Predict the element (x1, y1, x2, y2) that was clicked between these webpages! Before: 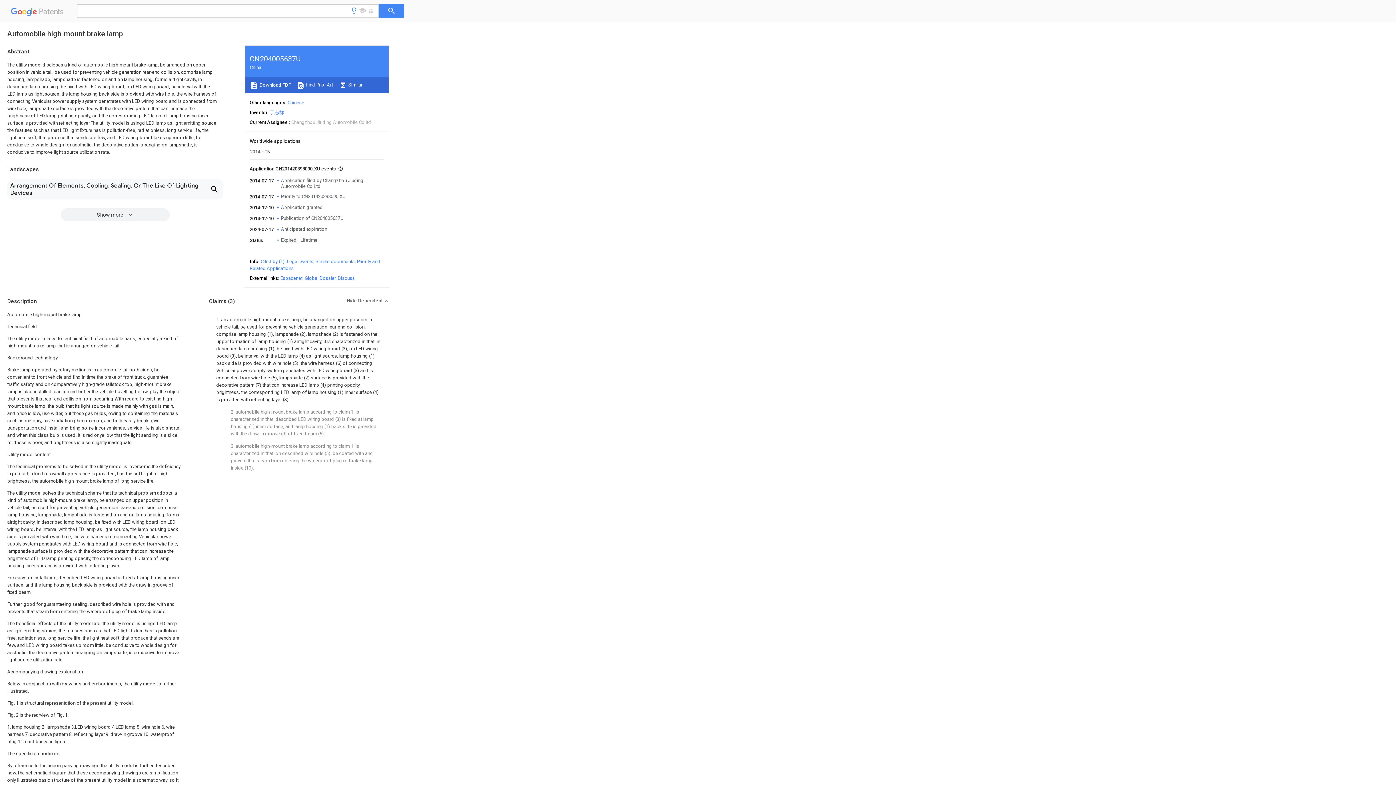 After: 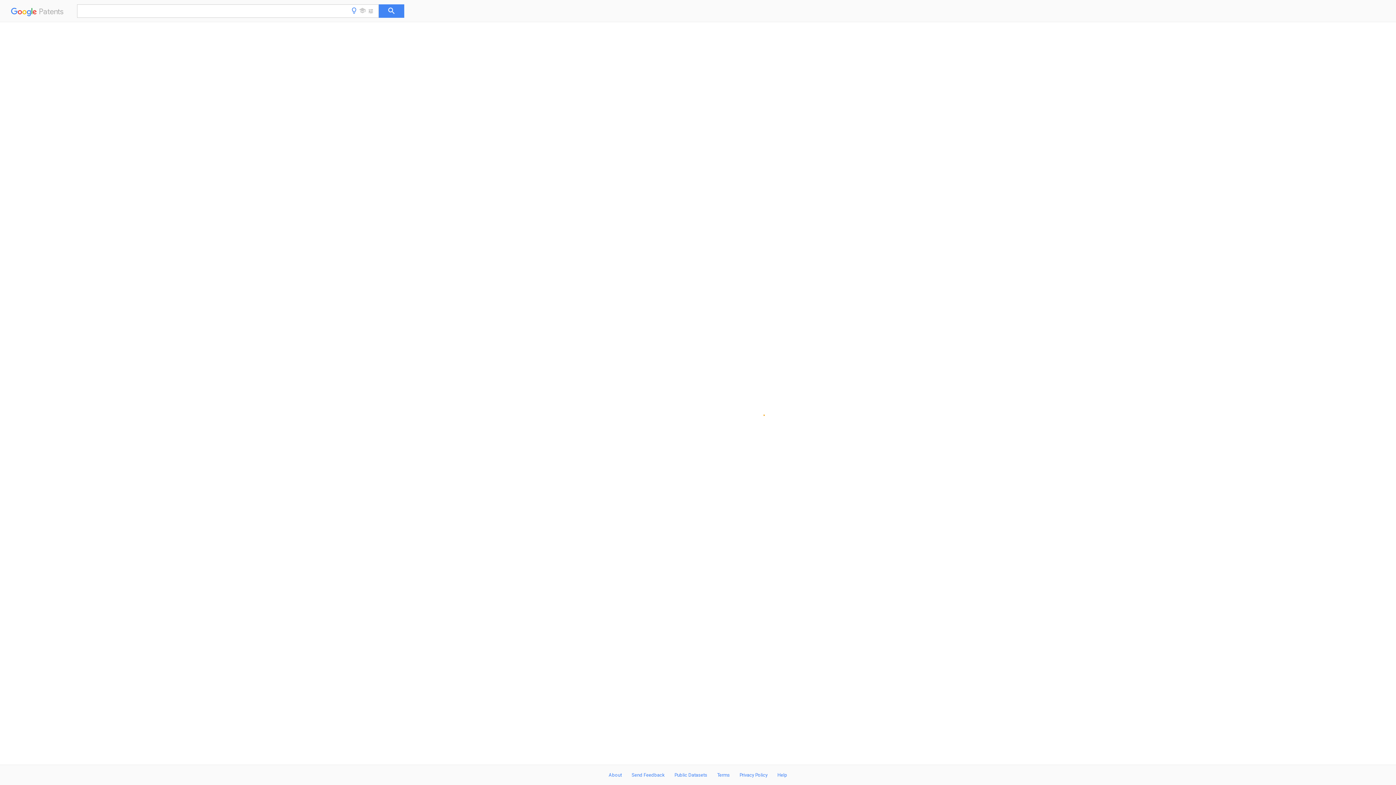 Action: label: Publication of CN204005637U bbox: (281, 215, 343, 221)